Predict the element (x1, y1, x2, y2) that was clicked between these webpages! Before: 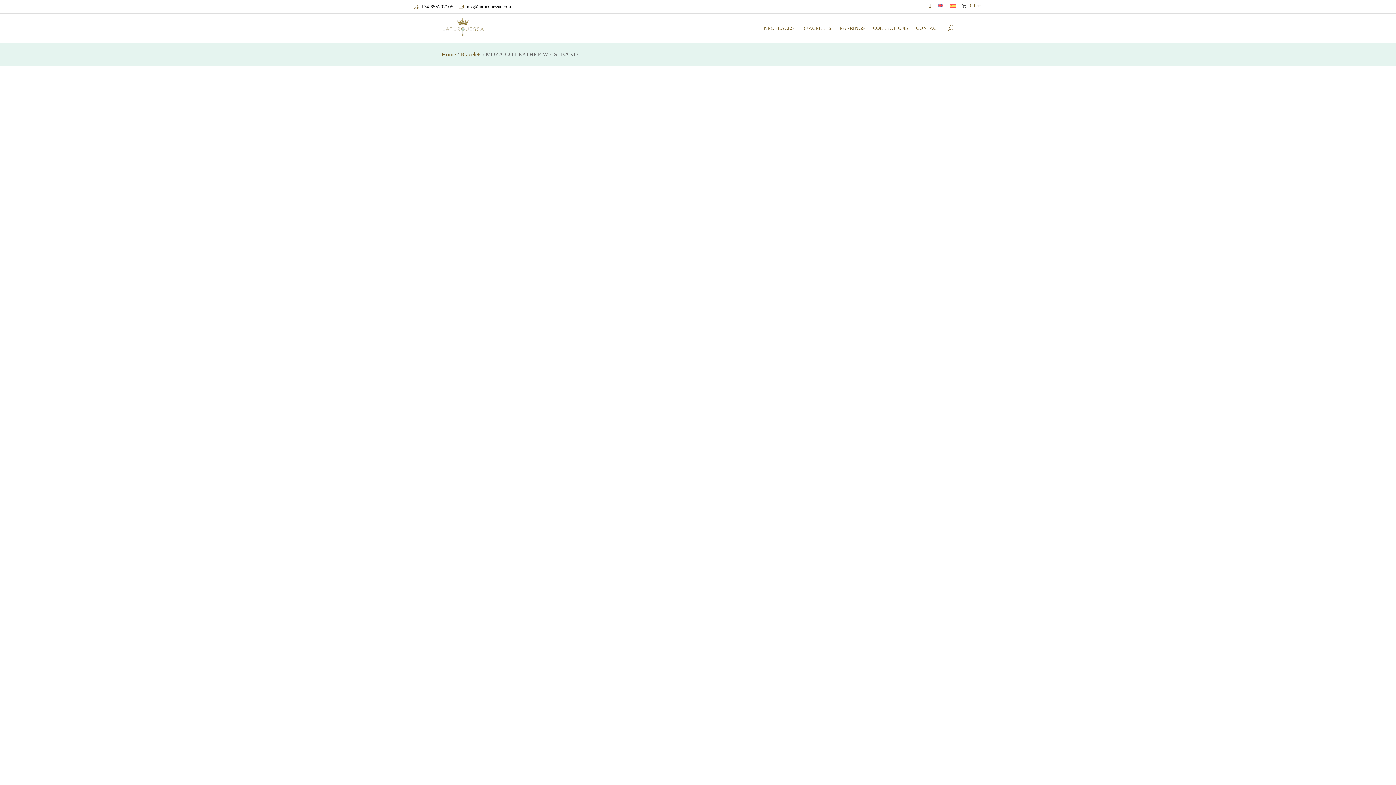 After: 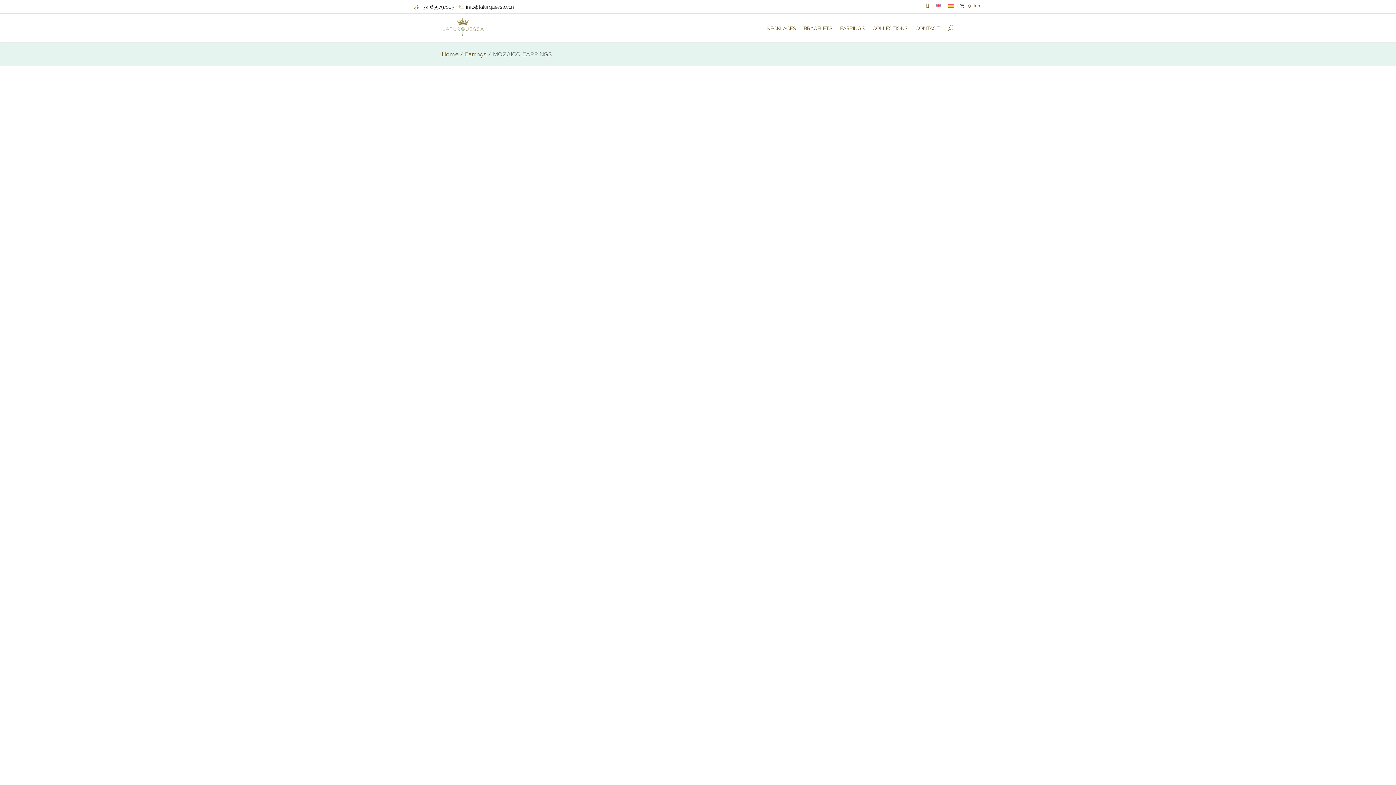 Action: label: MOZAICO EARRINGS
€69.00 bbox: (441, 605, 603, 808)